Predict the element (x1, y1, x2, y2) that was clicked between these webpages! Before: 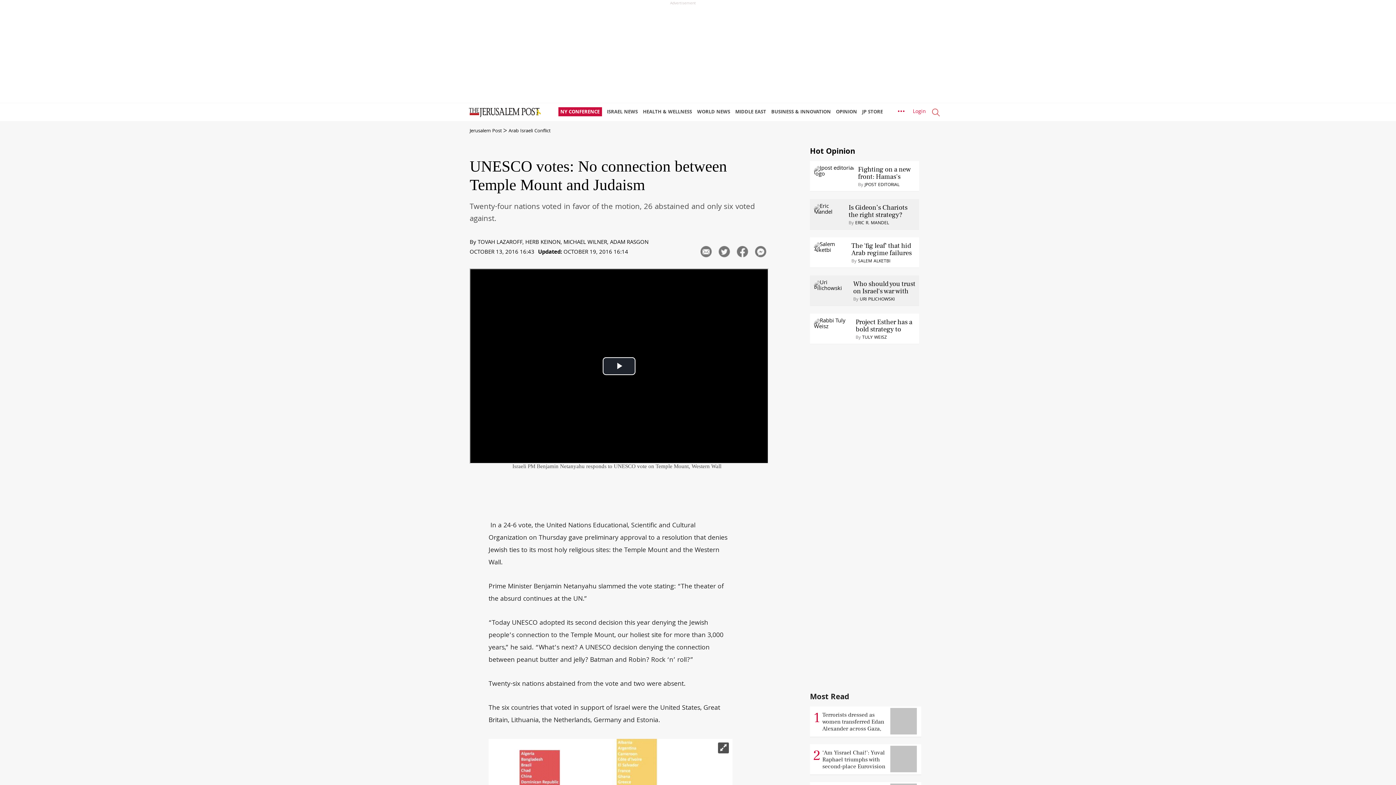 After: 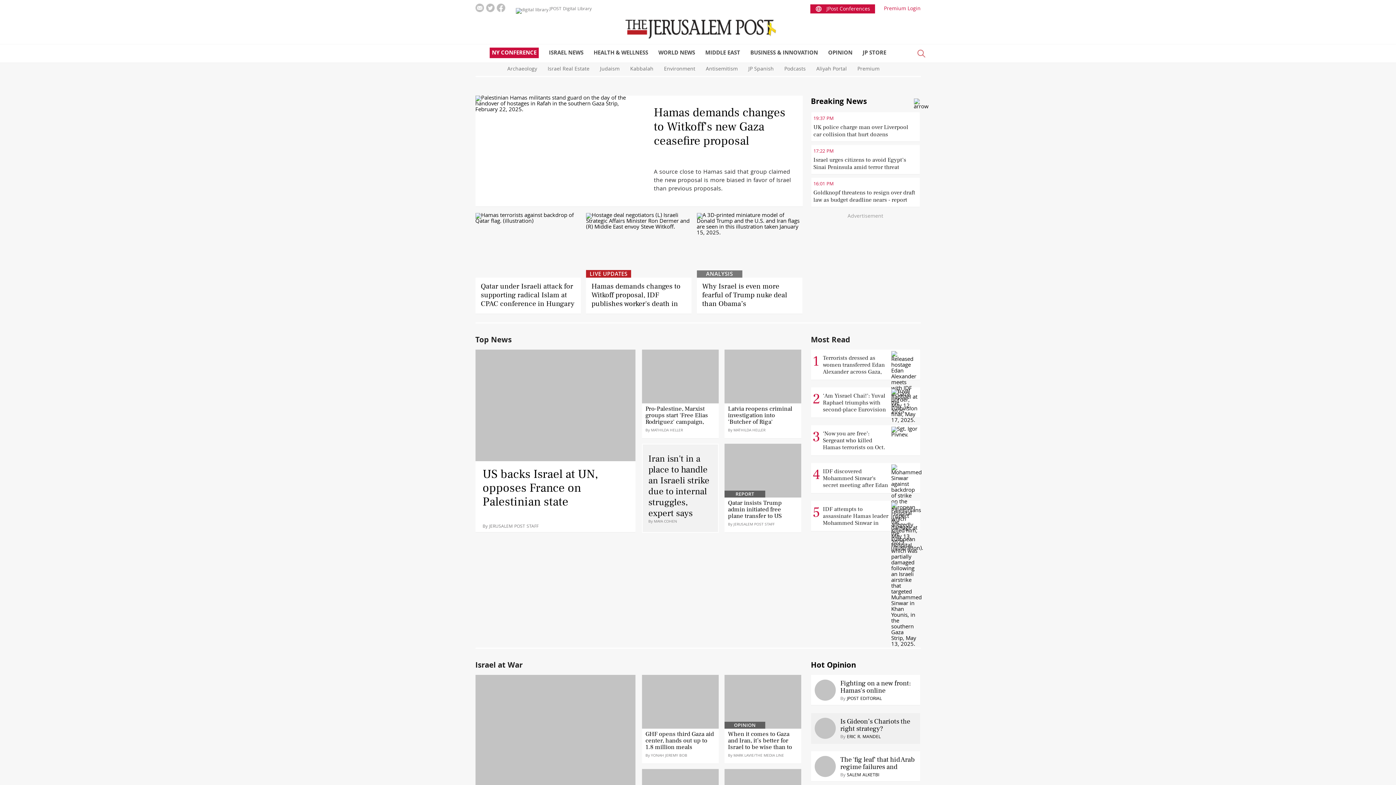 Action: bbox: (460, 103, 547, 114)